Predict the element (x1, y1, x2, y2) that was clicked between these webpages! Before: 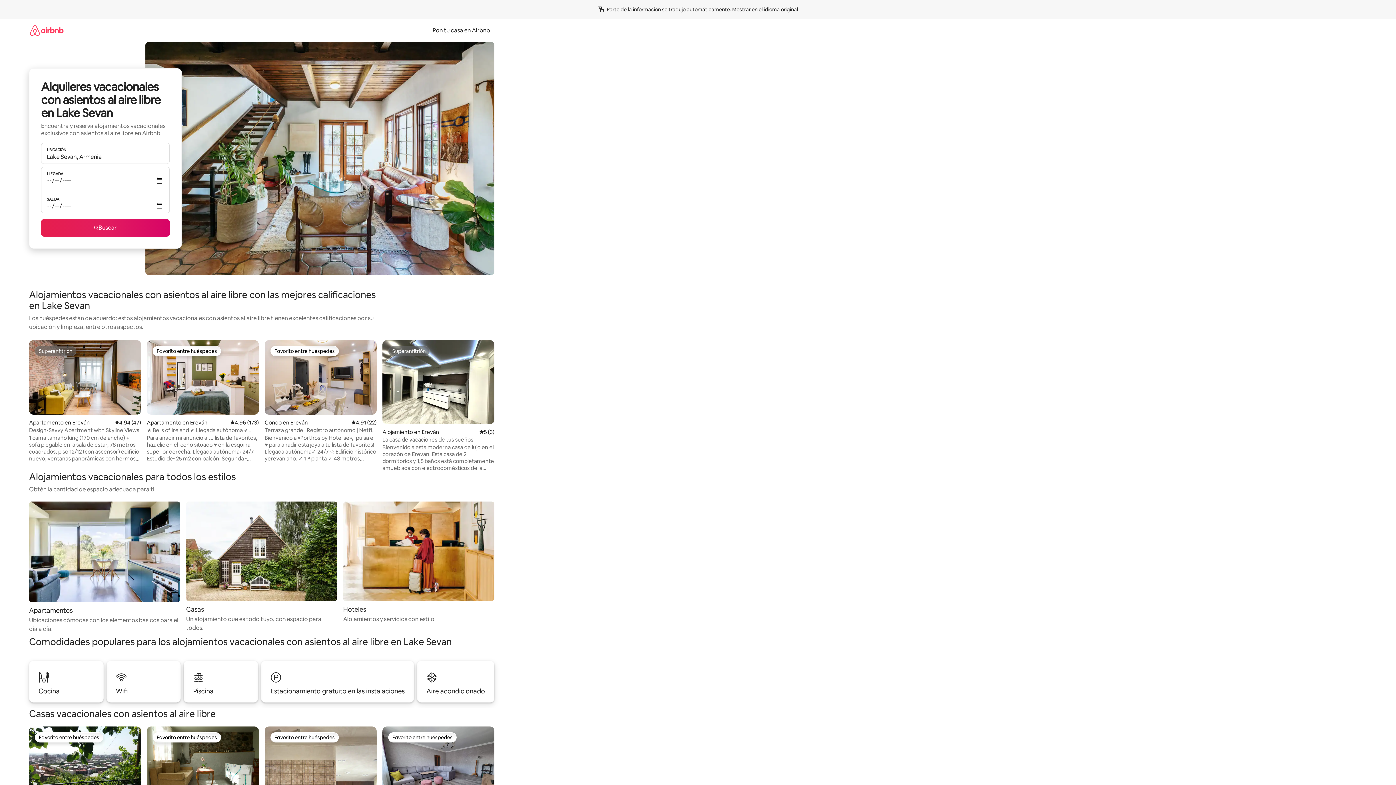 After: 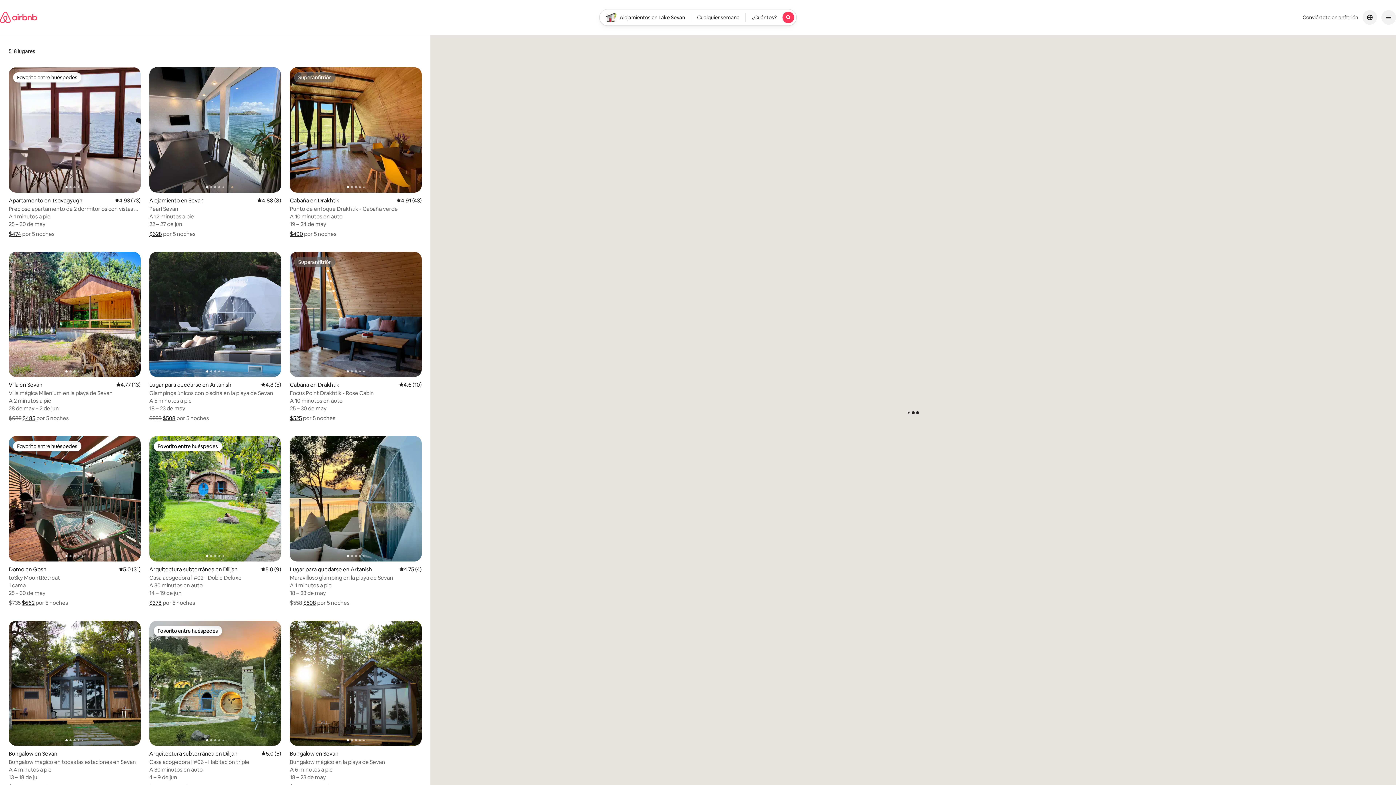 Action: bbox: (41, 219, 169, 236) label: Buscar